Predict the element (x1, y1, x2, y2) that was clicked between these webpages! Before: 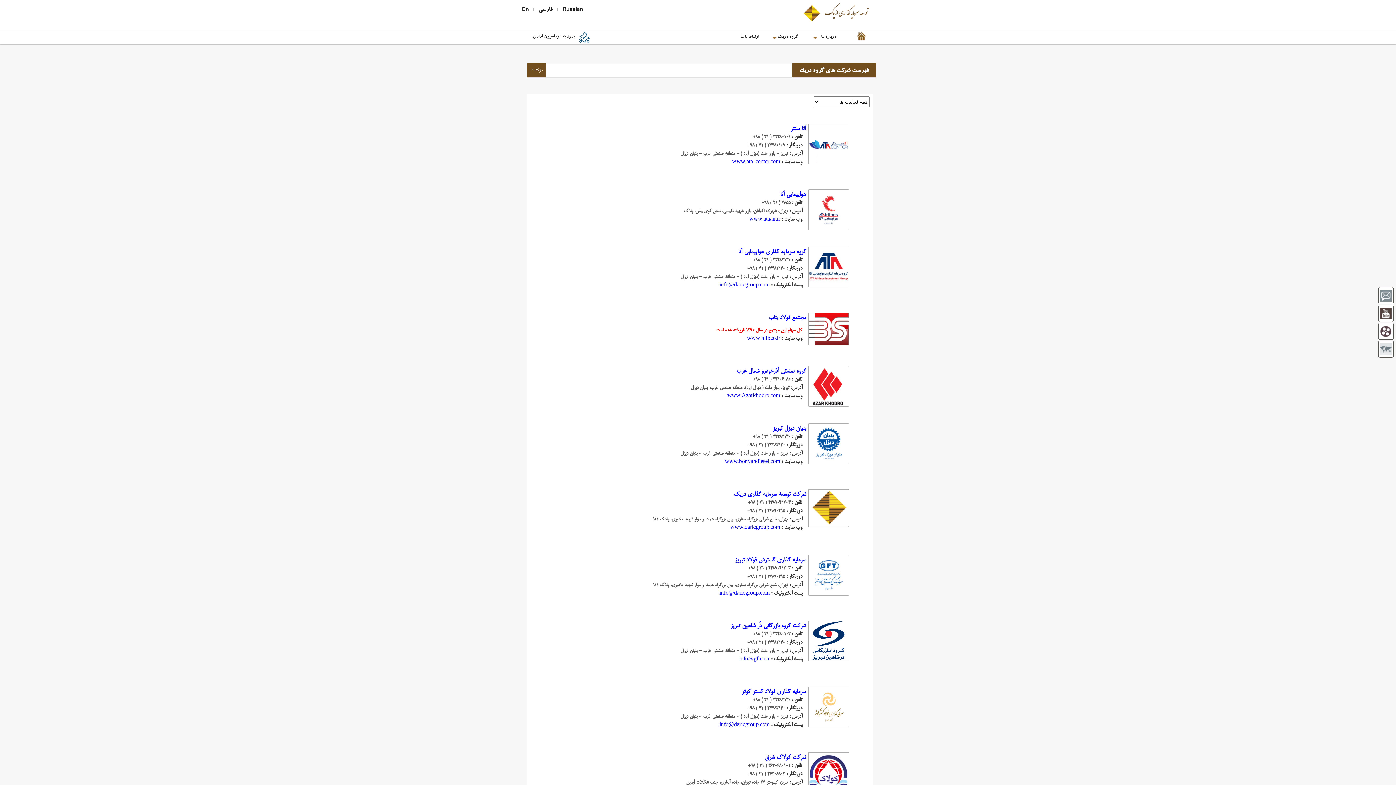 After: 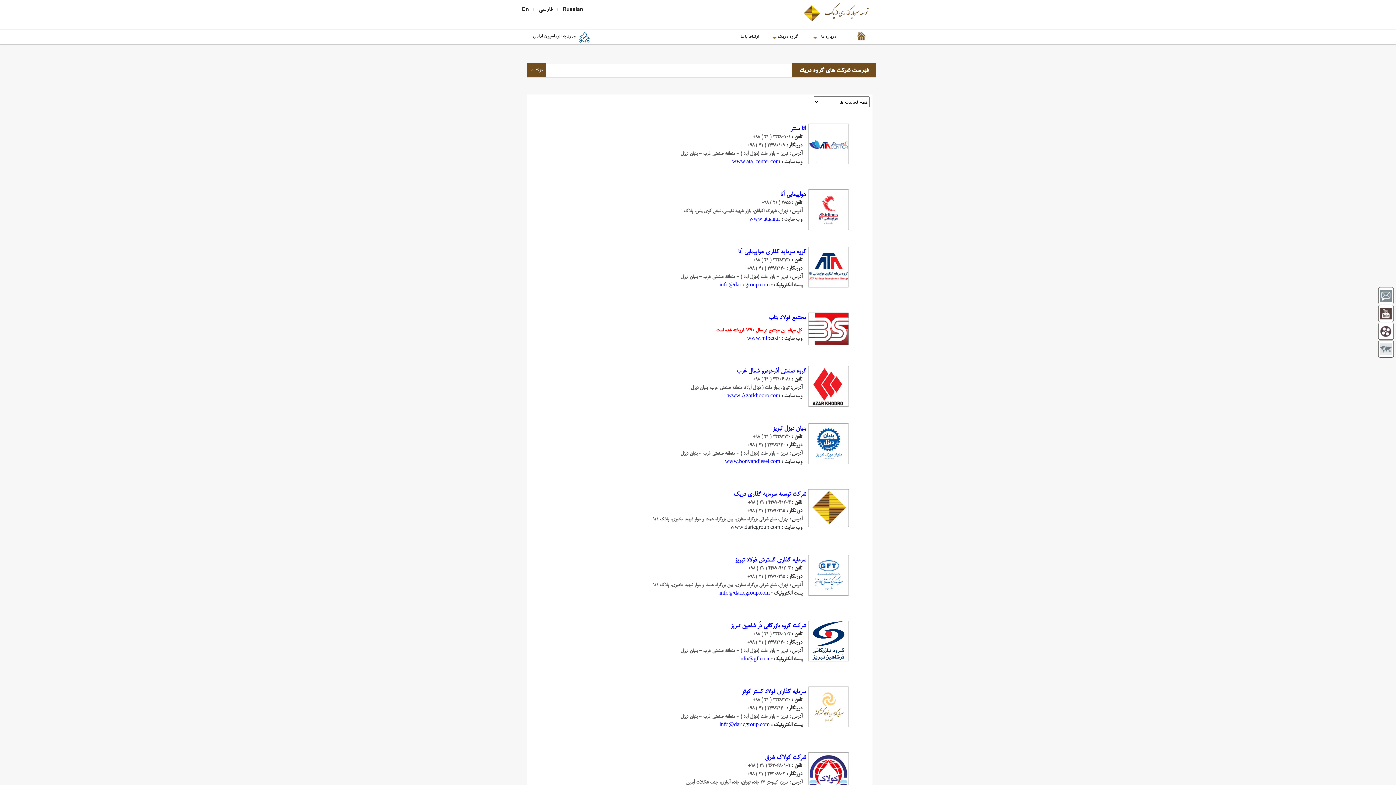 Action: bbox: (730, 525, 780, 530) label: www.daricgroup.com